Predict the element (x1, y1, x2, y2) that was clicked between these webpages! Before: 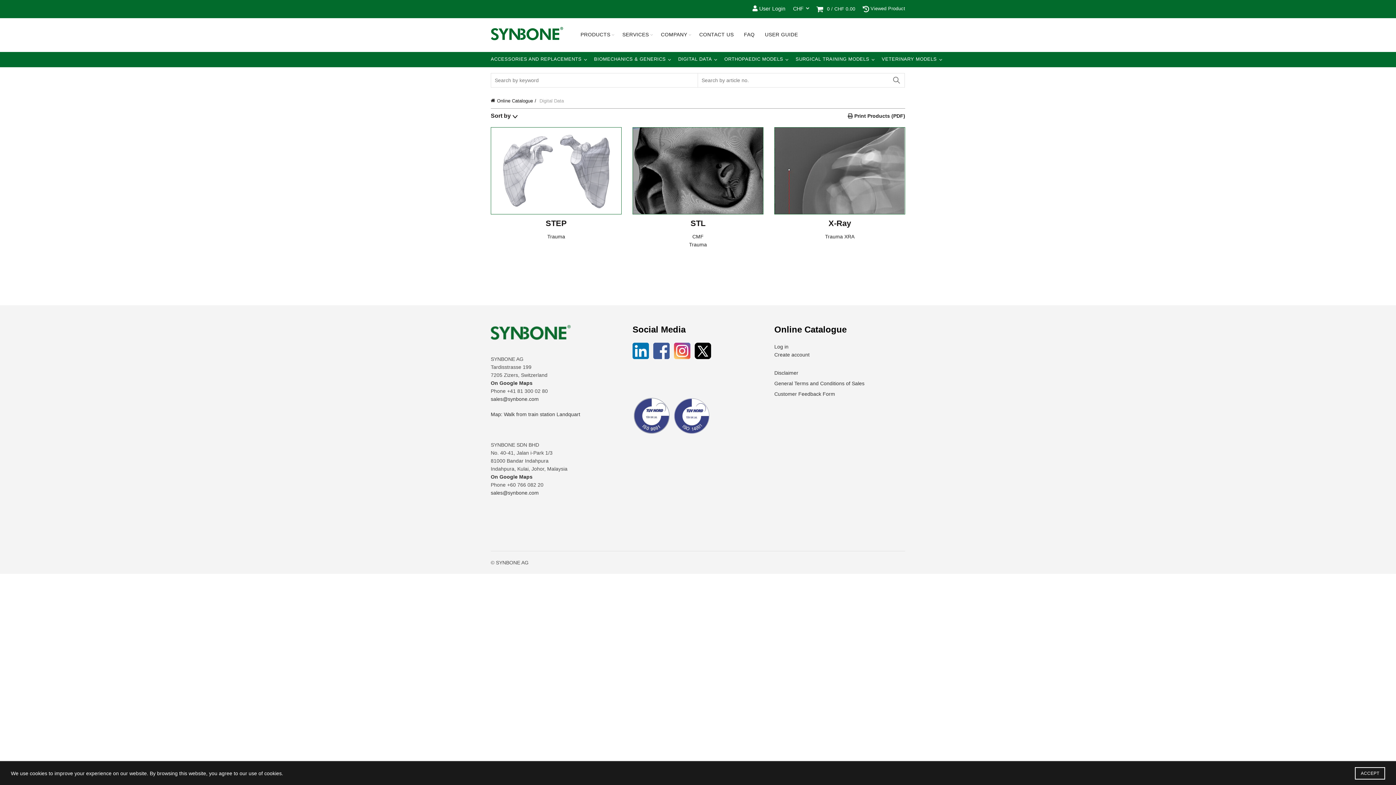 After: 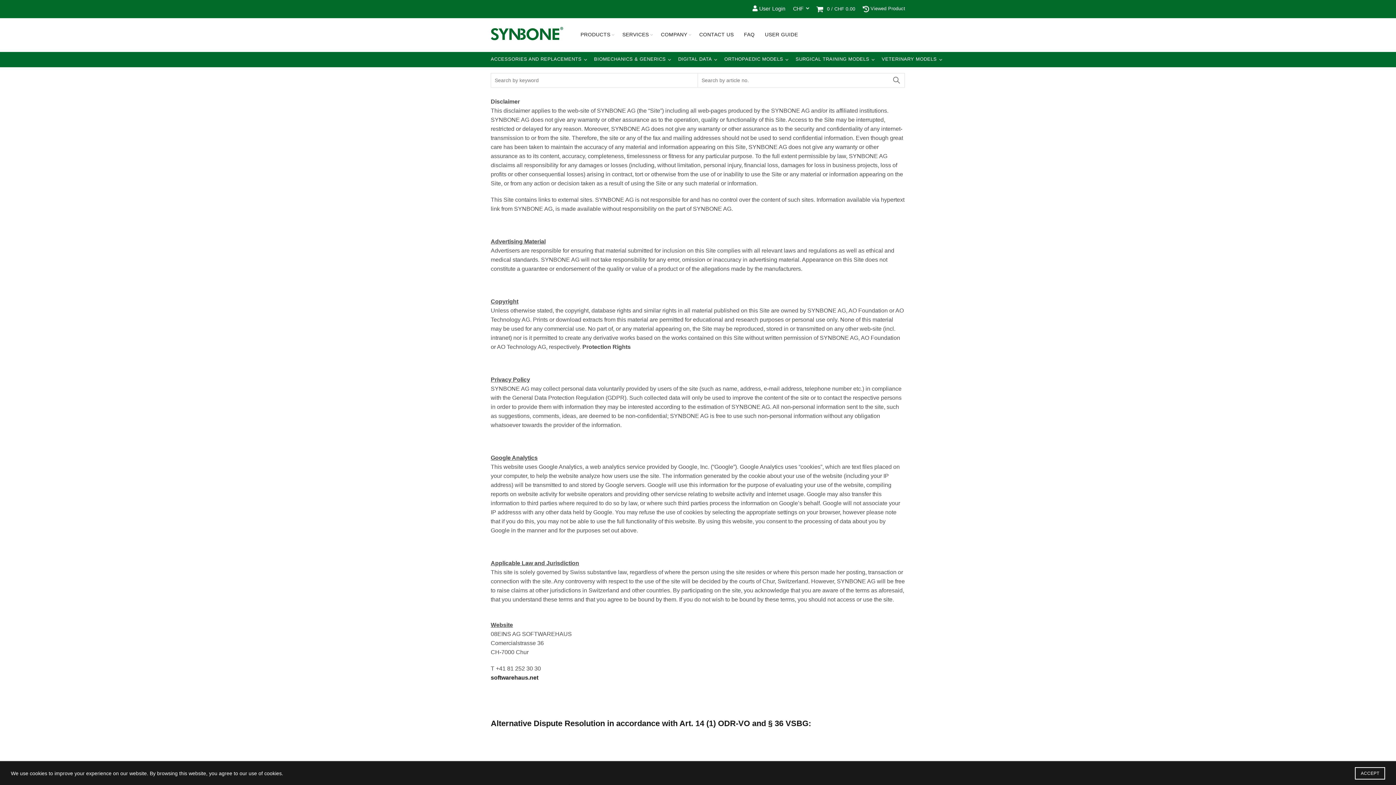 Action: label: Disclaimer bbox: (774, 370, 798, 376)